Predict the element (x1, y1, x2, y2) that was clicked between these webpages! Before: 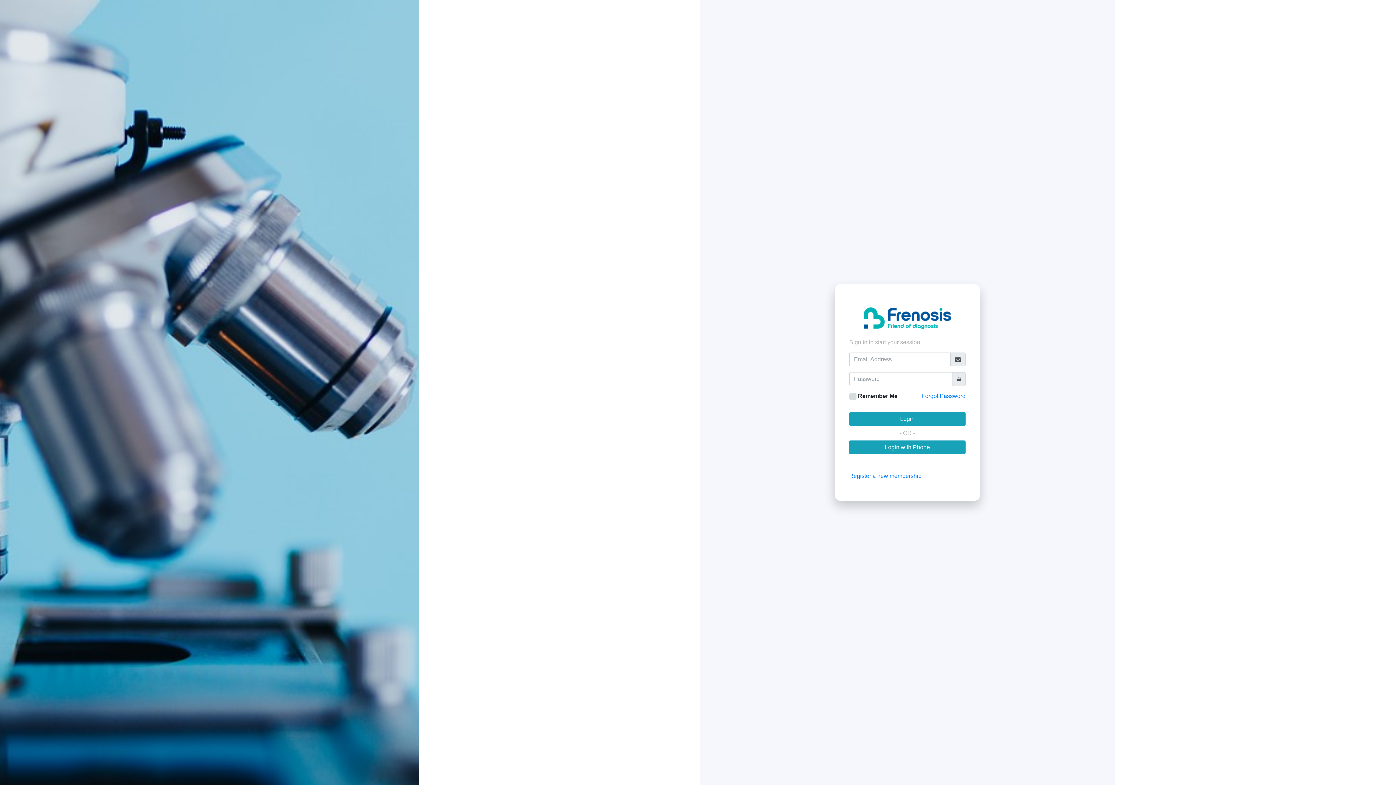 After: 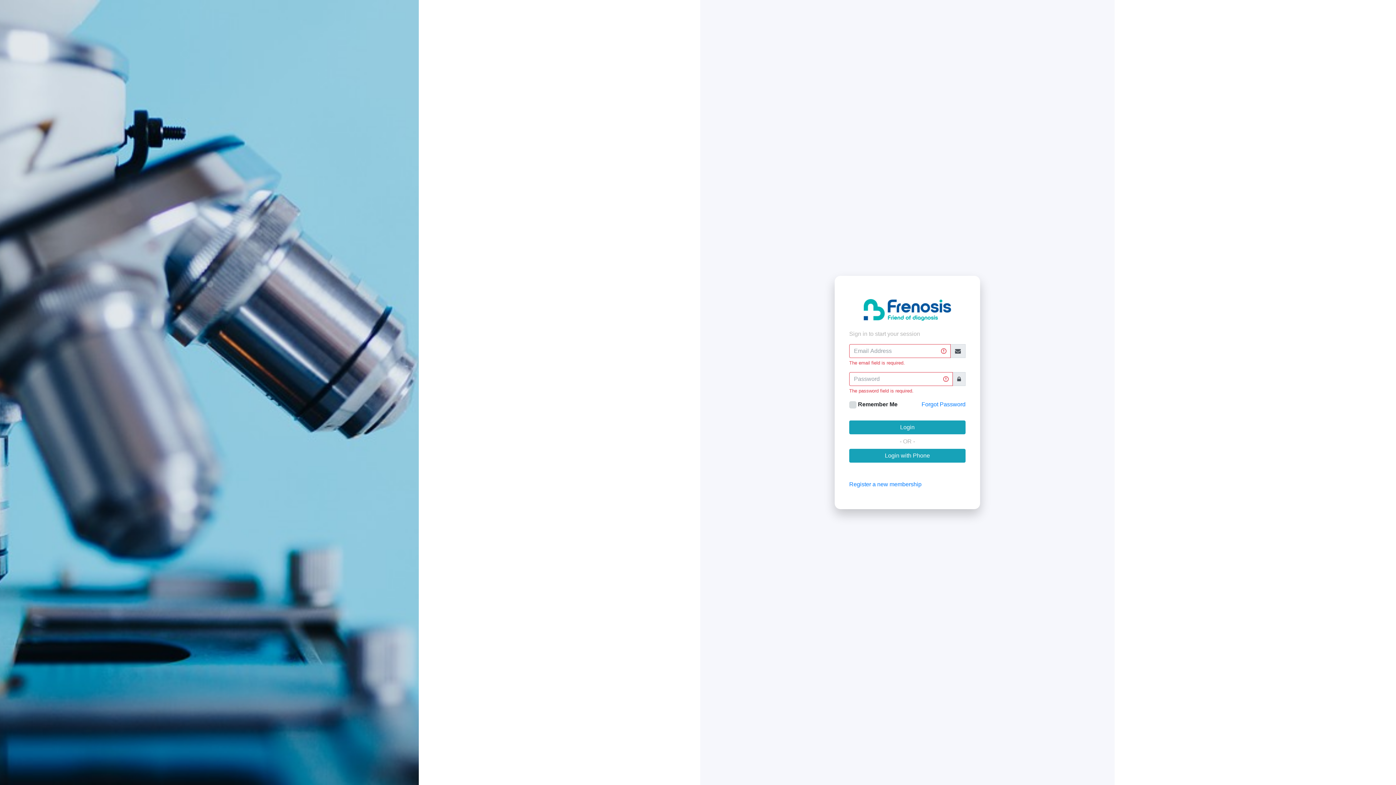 Action: bbox: (849, 412, 965, 426) label: Login